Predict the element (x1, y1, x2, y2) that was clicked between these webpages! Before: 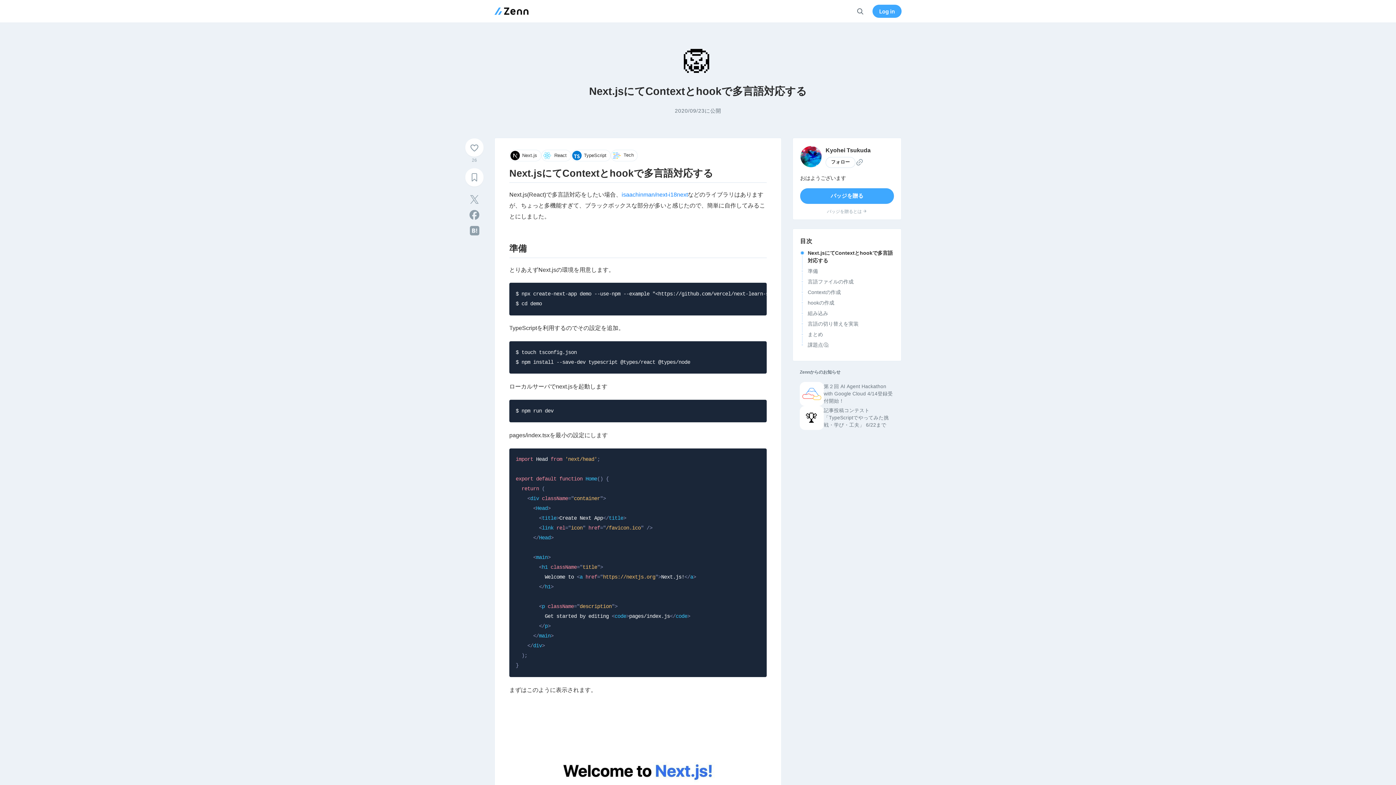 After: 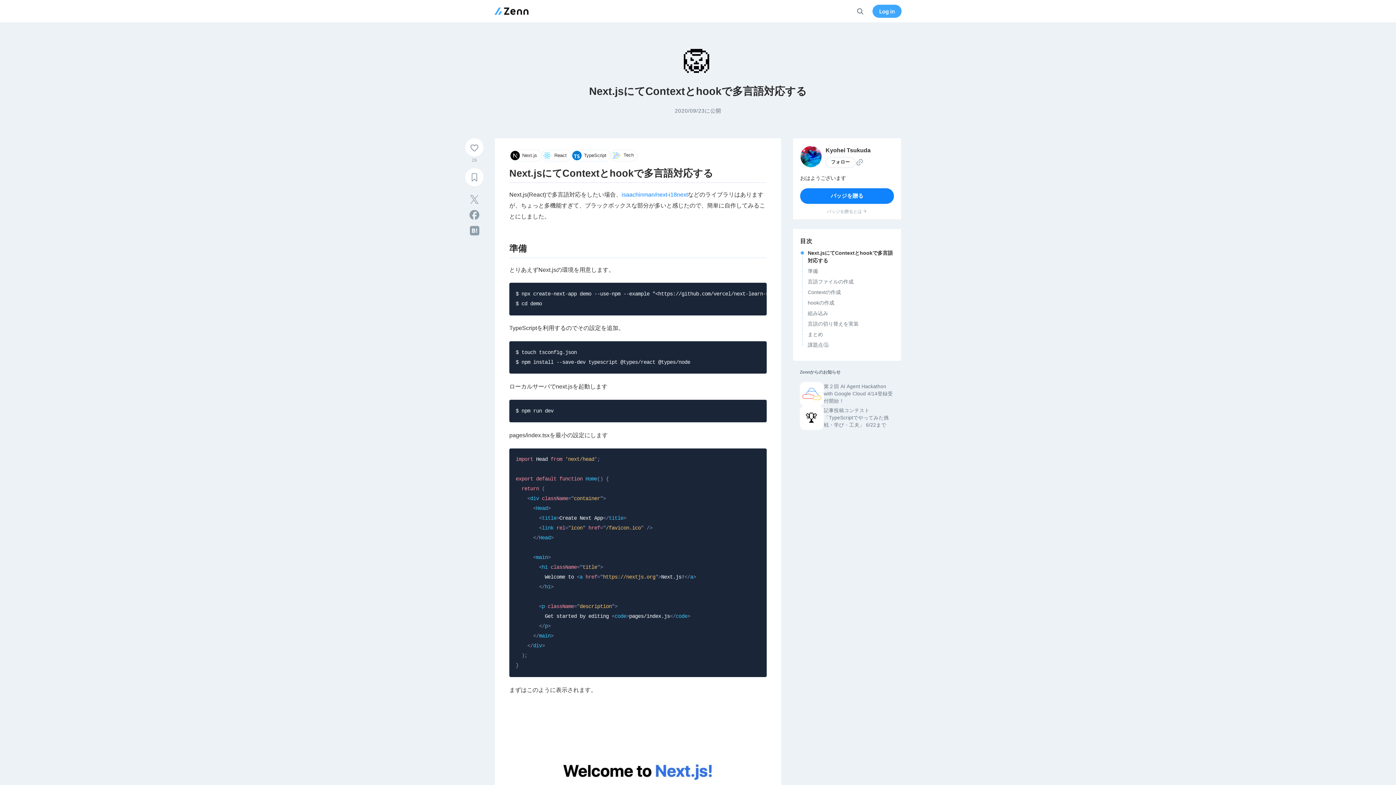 Action: label: バッジを贈る bbox: (800, 188, 894, 203)